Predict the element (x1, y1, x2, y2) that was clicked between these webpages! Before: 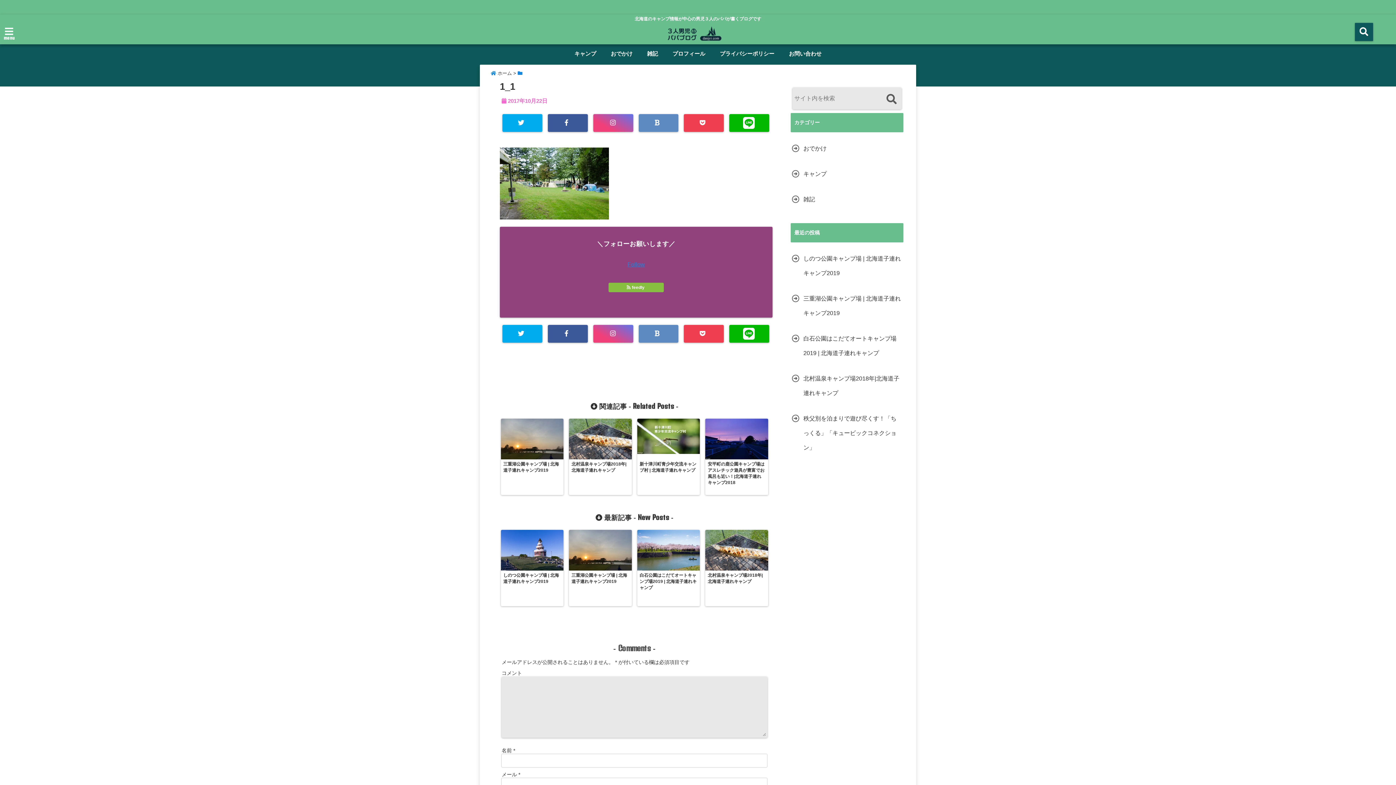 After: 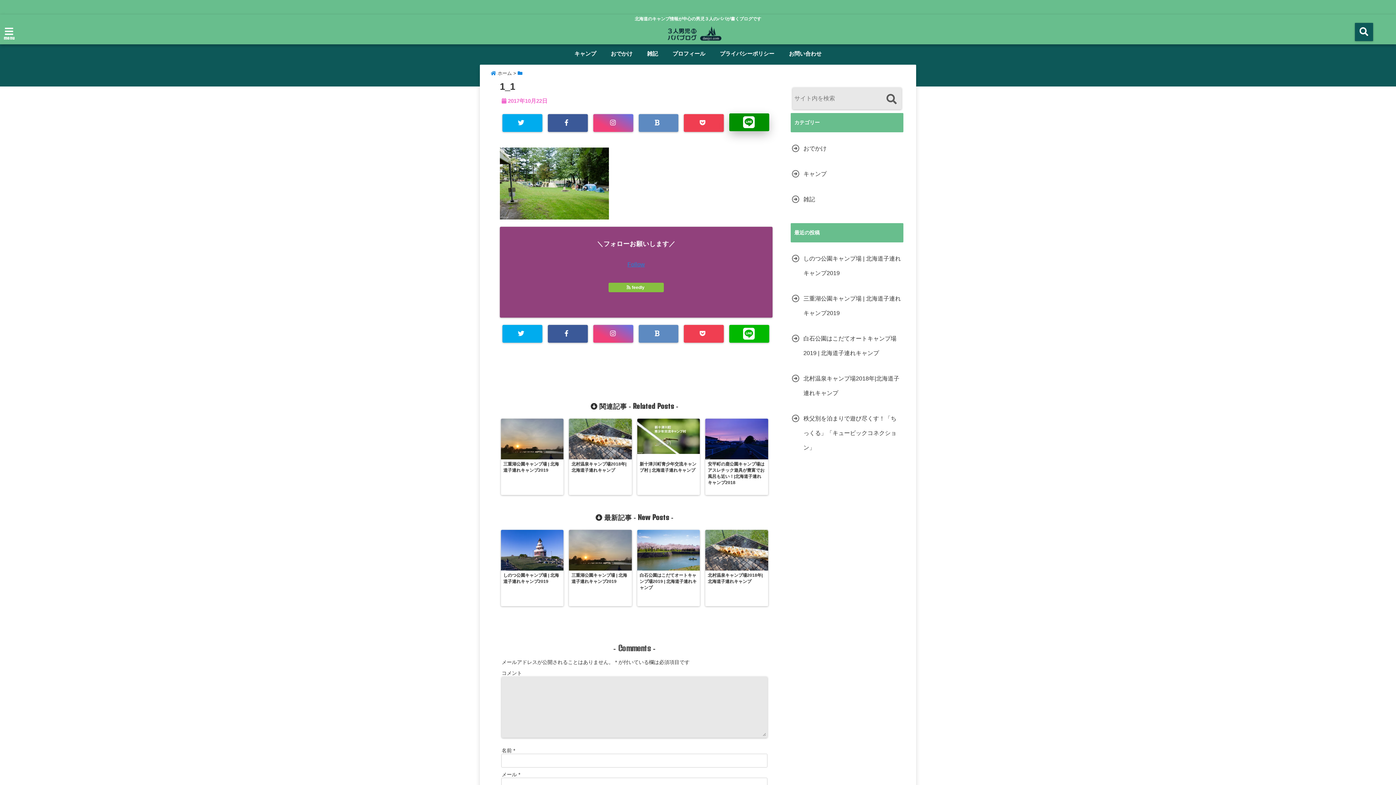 Action: bbox: (729, 114, 769, 132)